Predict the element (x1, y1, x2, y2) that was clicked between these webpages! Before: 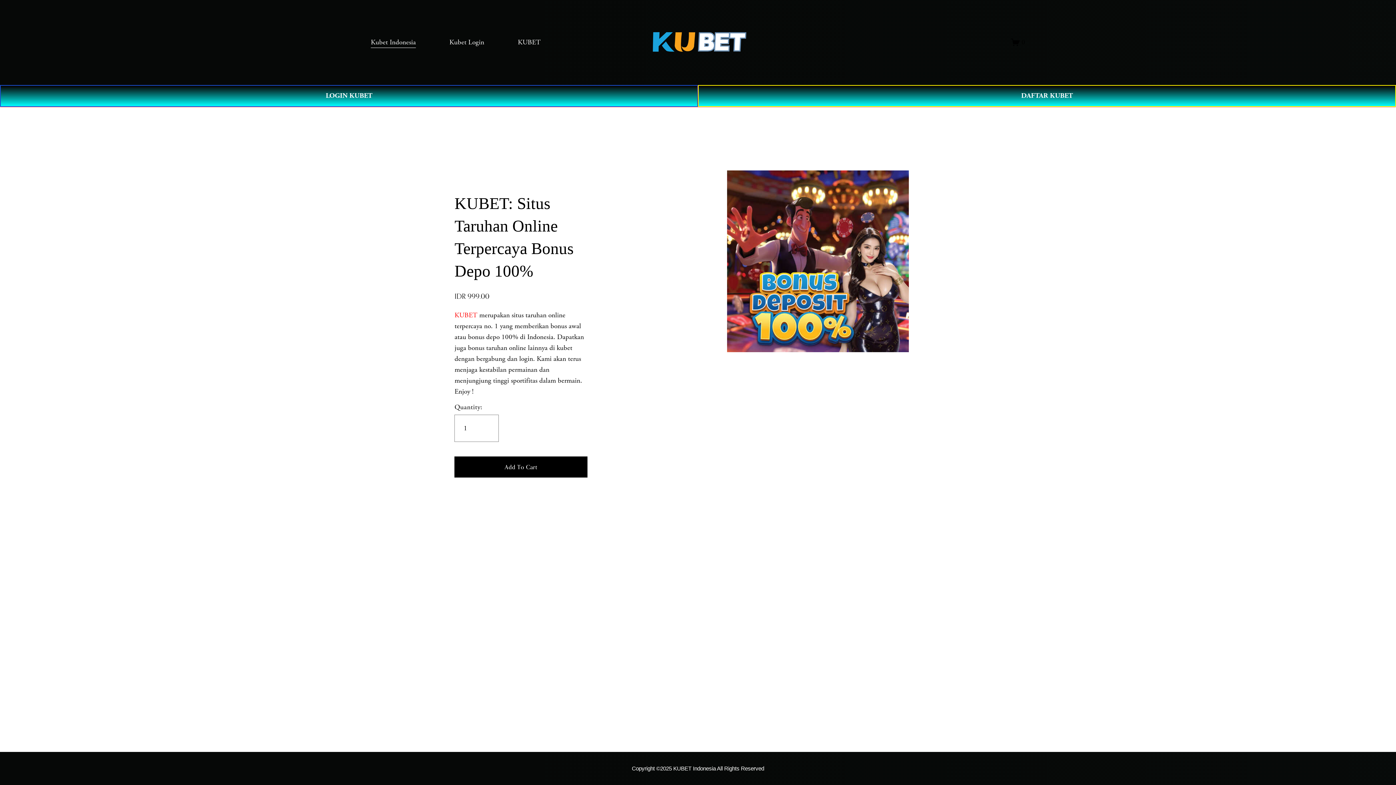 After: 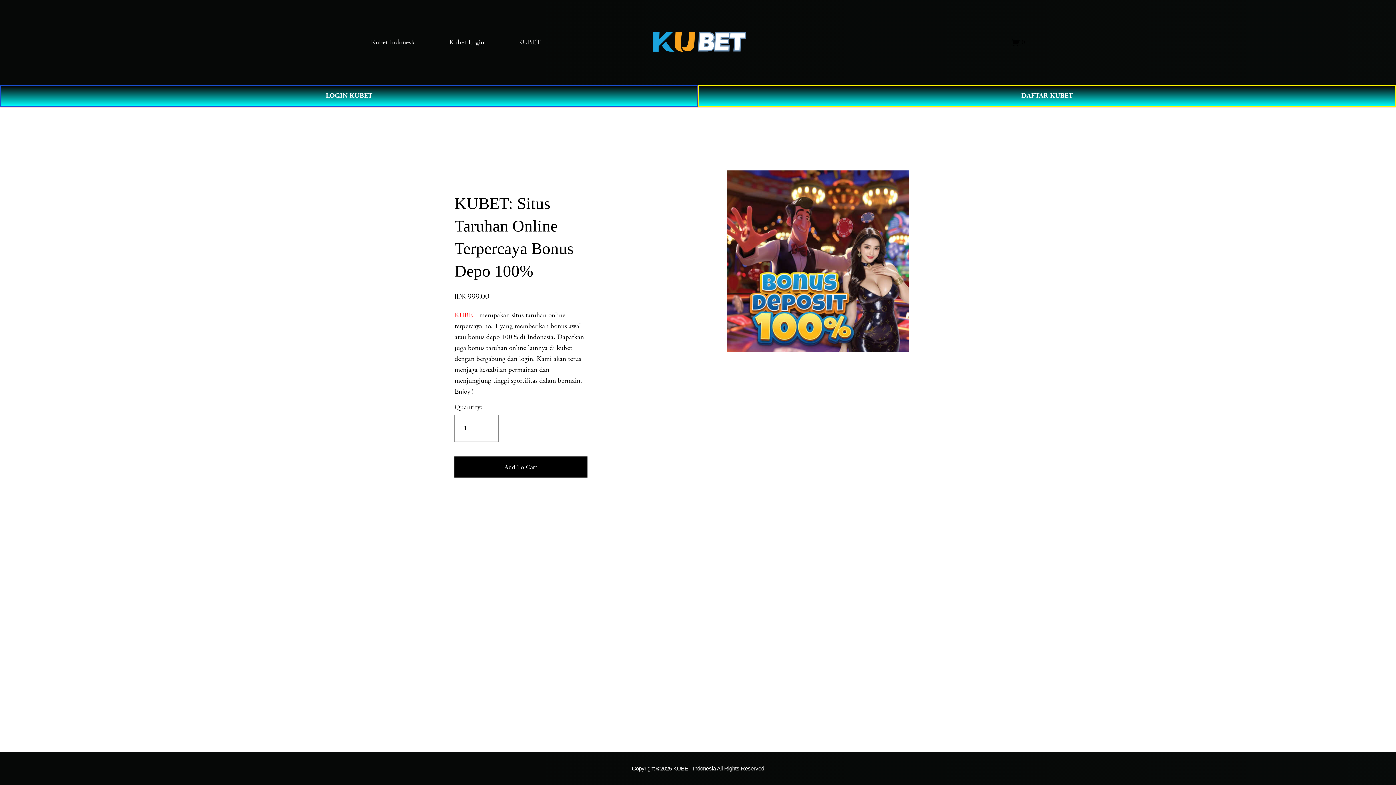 Action: label: Kubet Indonesia bbox: (370, 36, 416, 48)